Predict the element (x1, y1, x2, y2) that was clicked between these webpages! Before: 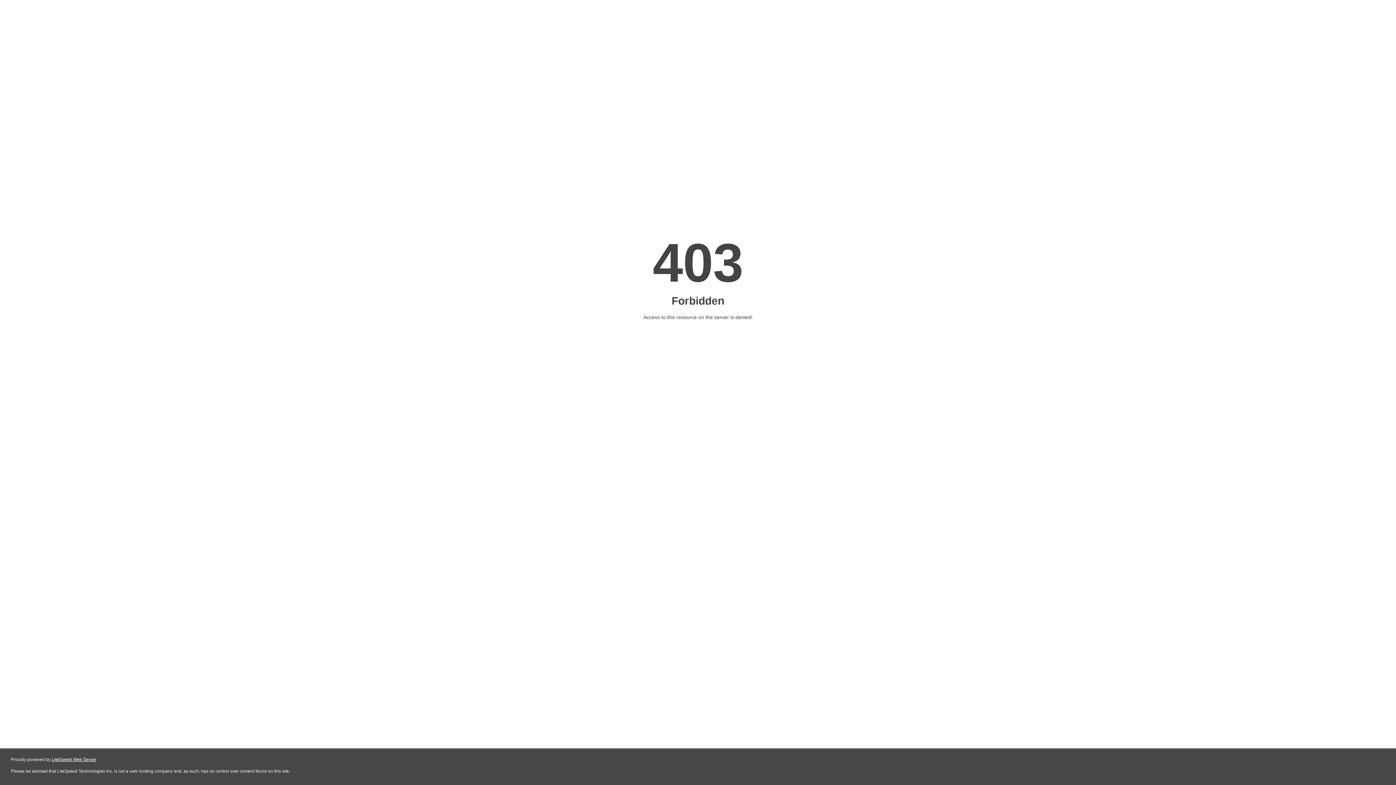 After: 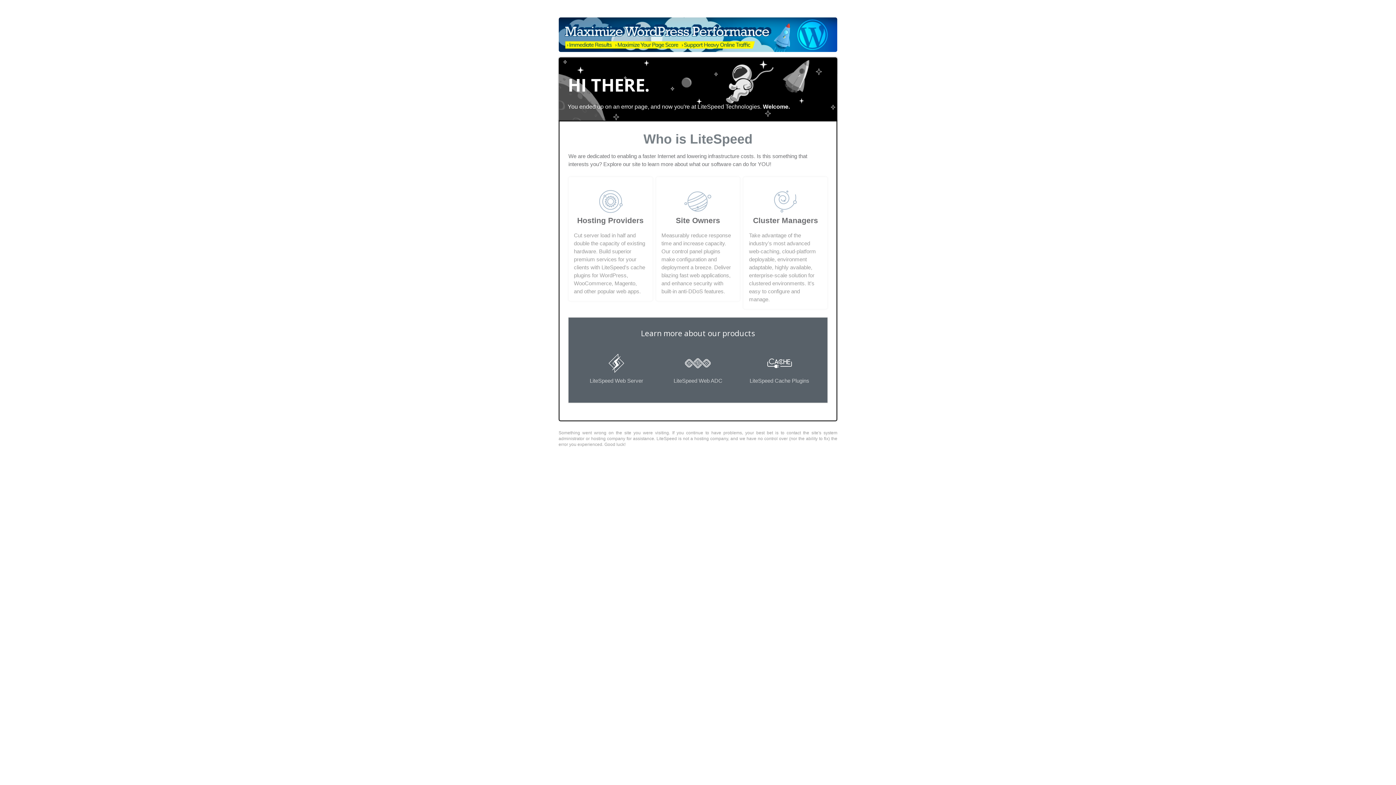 Action: bbox: (51, 757, 96, 762) label: LiteSpeed Web Server